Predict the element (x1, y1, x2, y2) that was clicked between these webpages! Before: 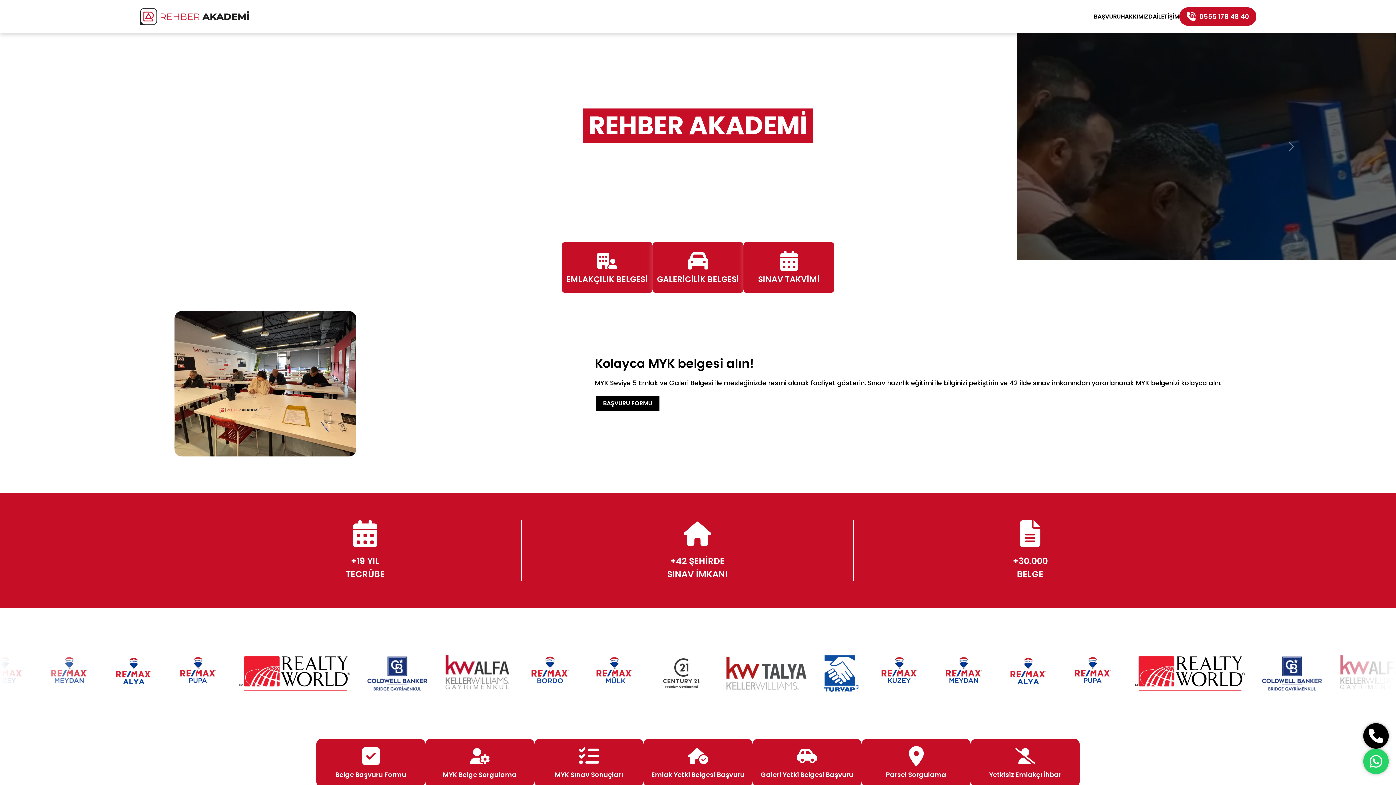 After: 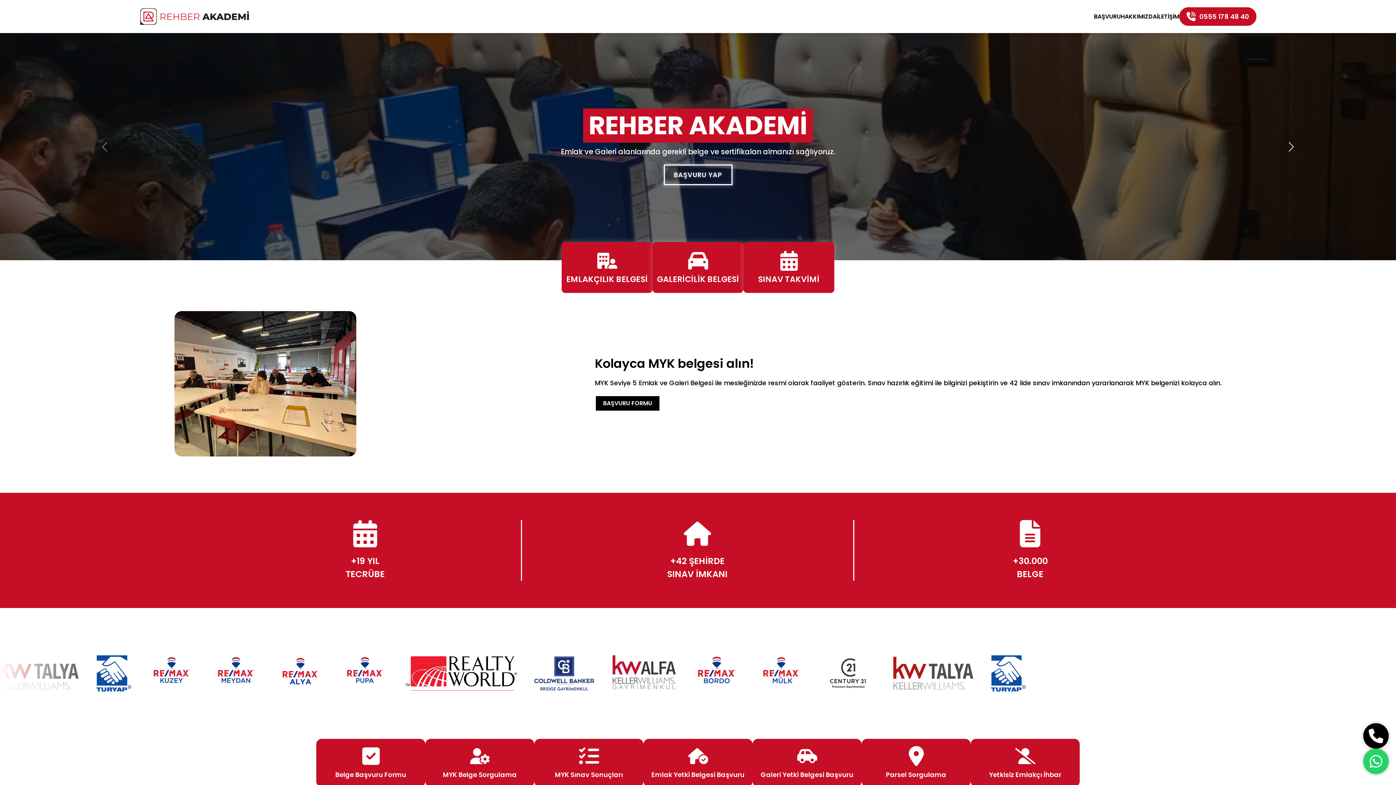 Action: bbox: (1186, 33, 1396, 260) label: Next